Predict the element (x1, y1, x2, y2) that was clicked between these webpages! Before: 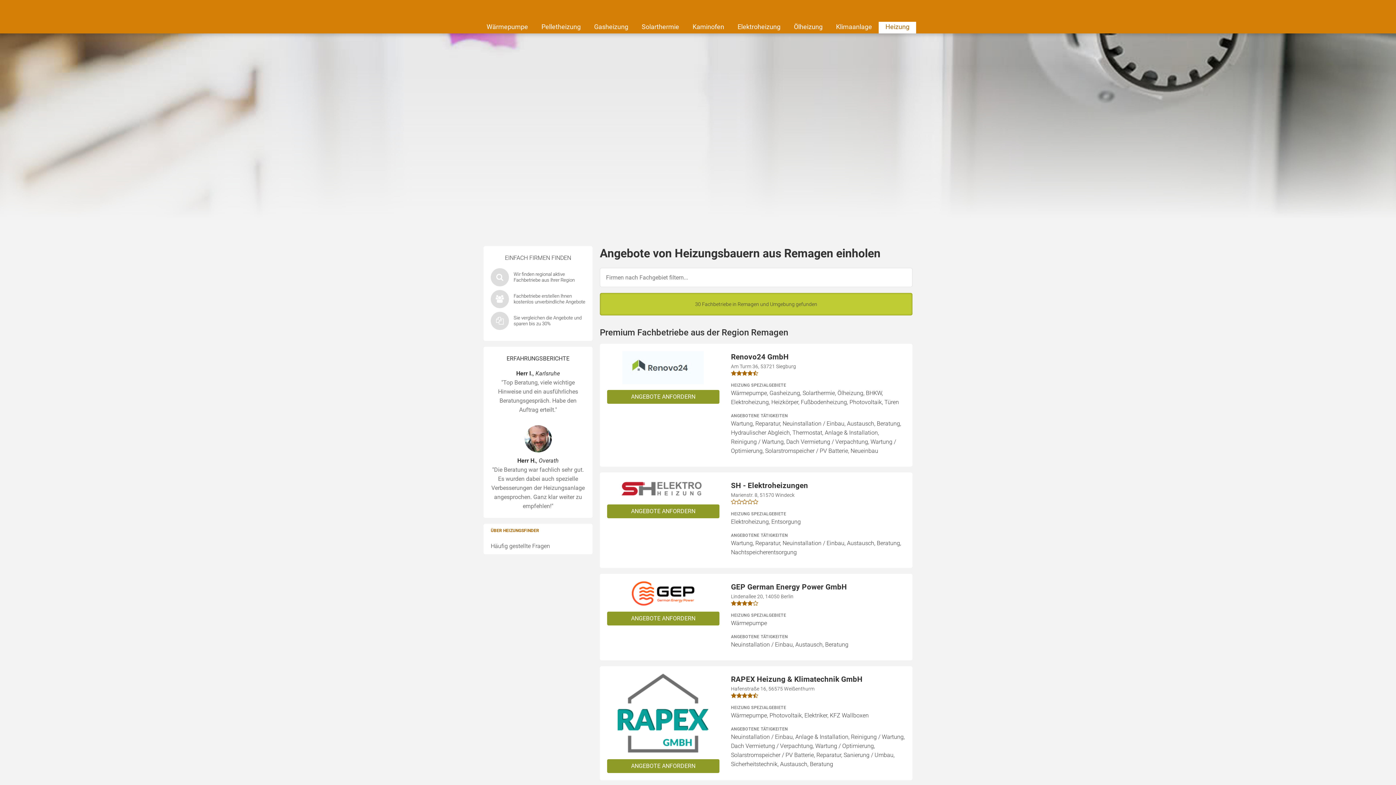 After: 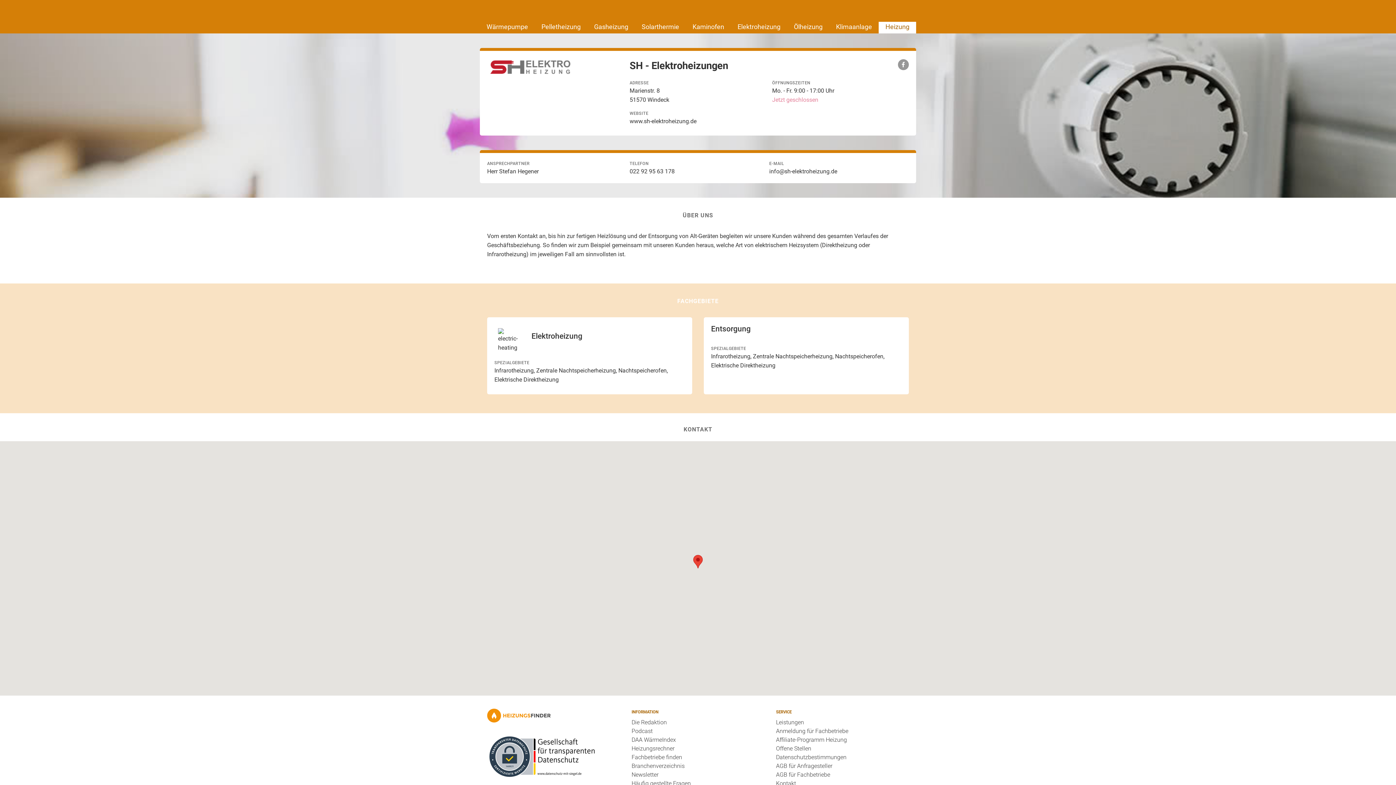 Action: bbox: (600, 472, 912, 568) label: ANGEBOTE ANFORDERN
SH - Elektroheizungen
Marienstr. 8, 51570 Windeck
HEIZUNG SPEZIALGEBIETE

Elektroheizung, Entsorgung

ANGEBOTENE TÄTIGKEITEN

Wartung, Reparatur, Neuinstallation / Einbau, Austausch, Beratung, Nachtspeicherentsorgung